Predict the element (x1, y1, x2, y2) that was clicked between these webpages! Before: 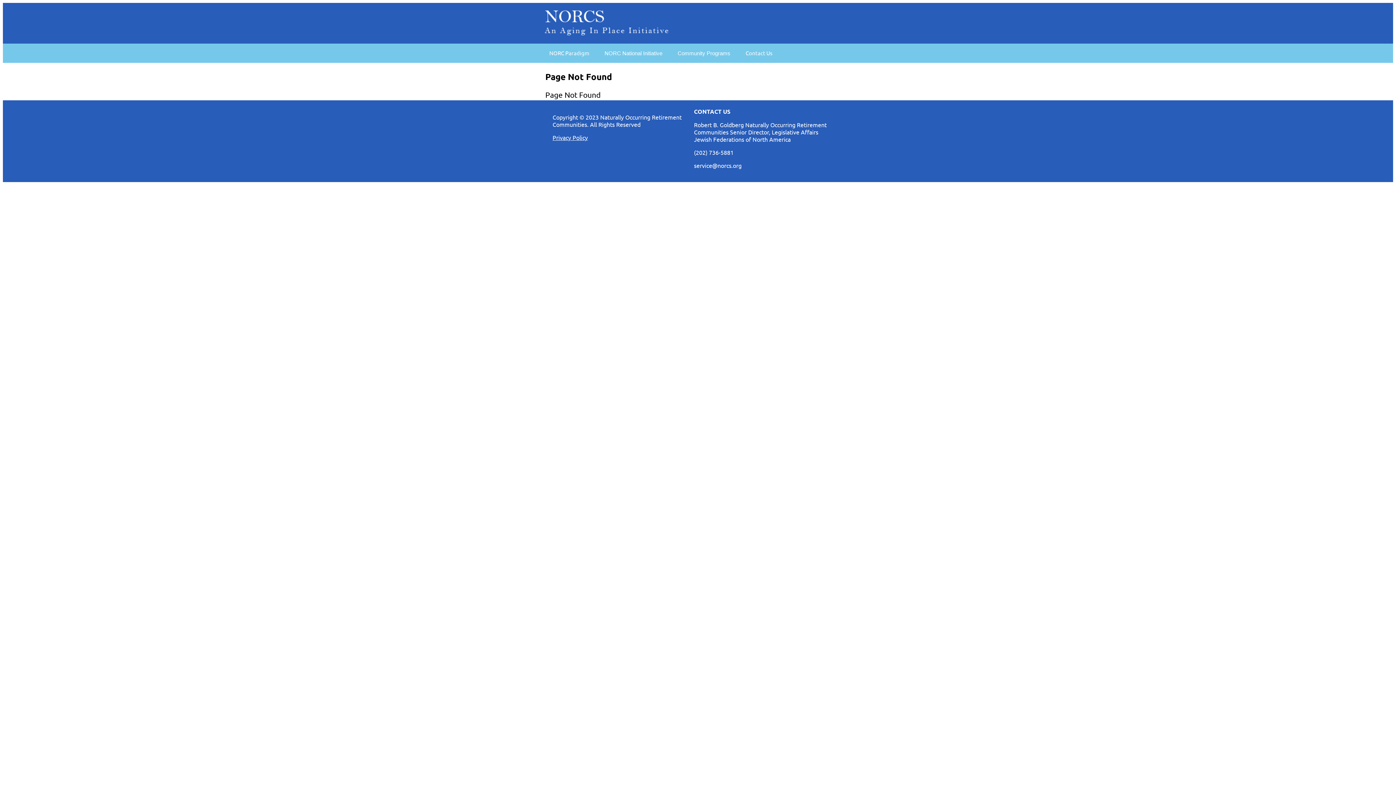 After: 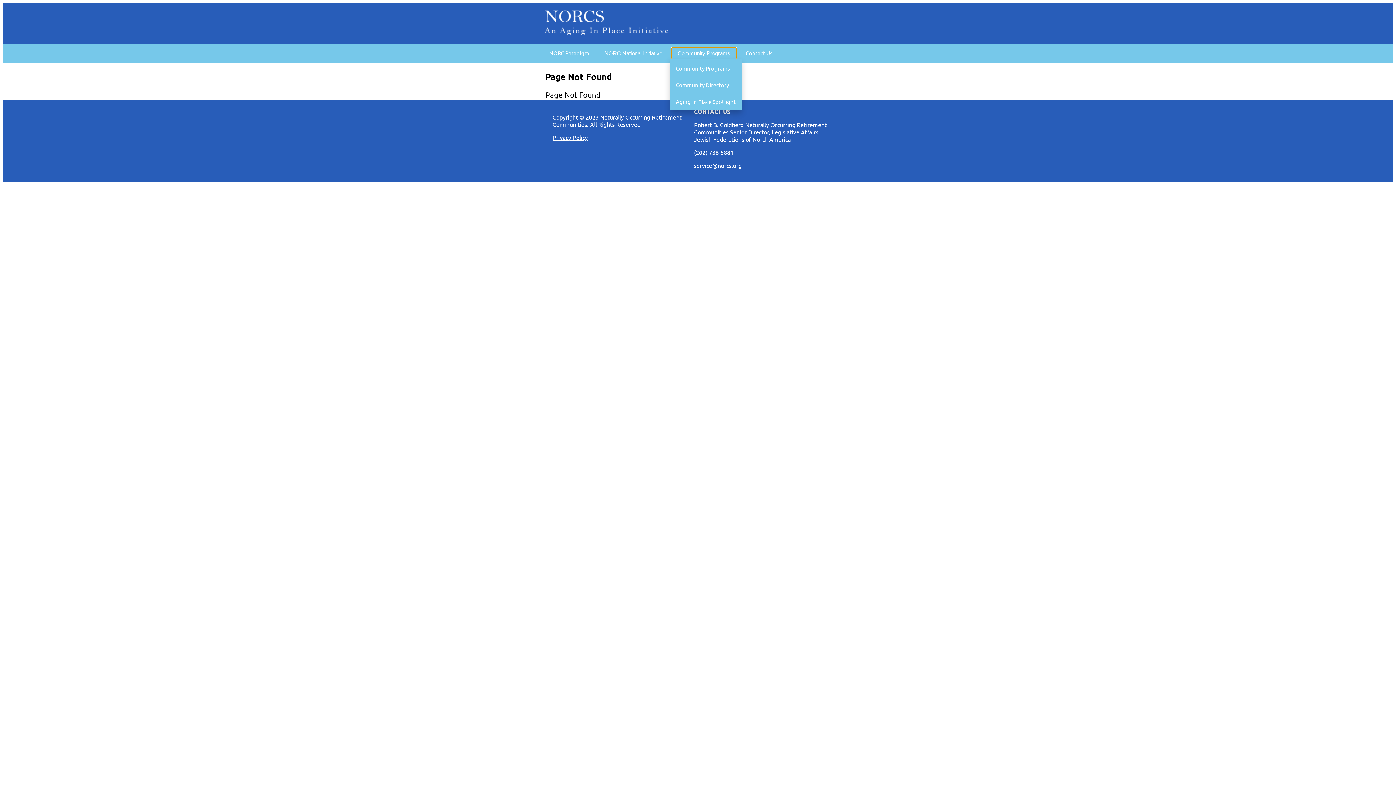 Action: label: Community Programs bbox: (672, 47, 736, 59)